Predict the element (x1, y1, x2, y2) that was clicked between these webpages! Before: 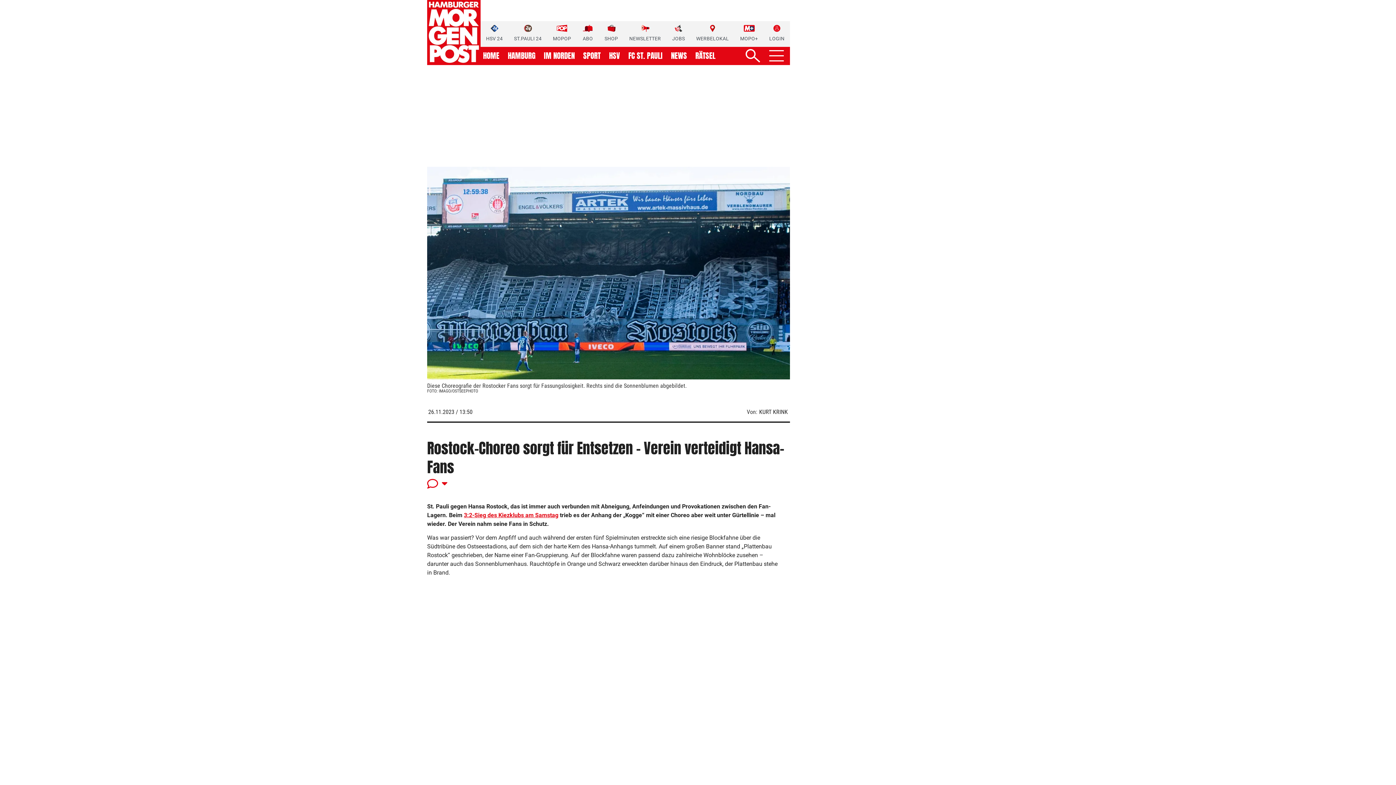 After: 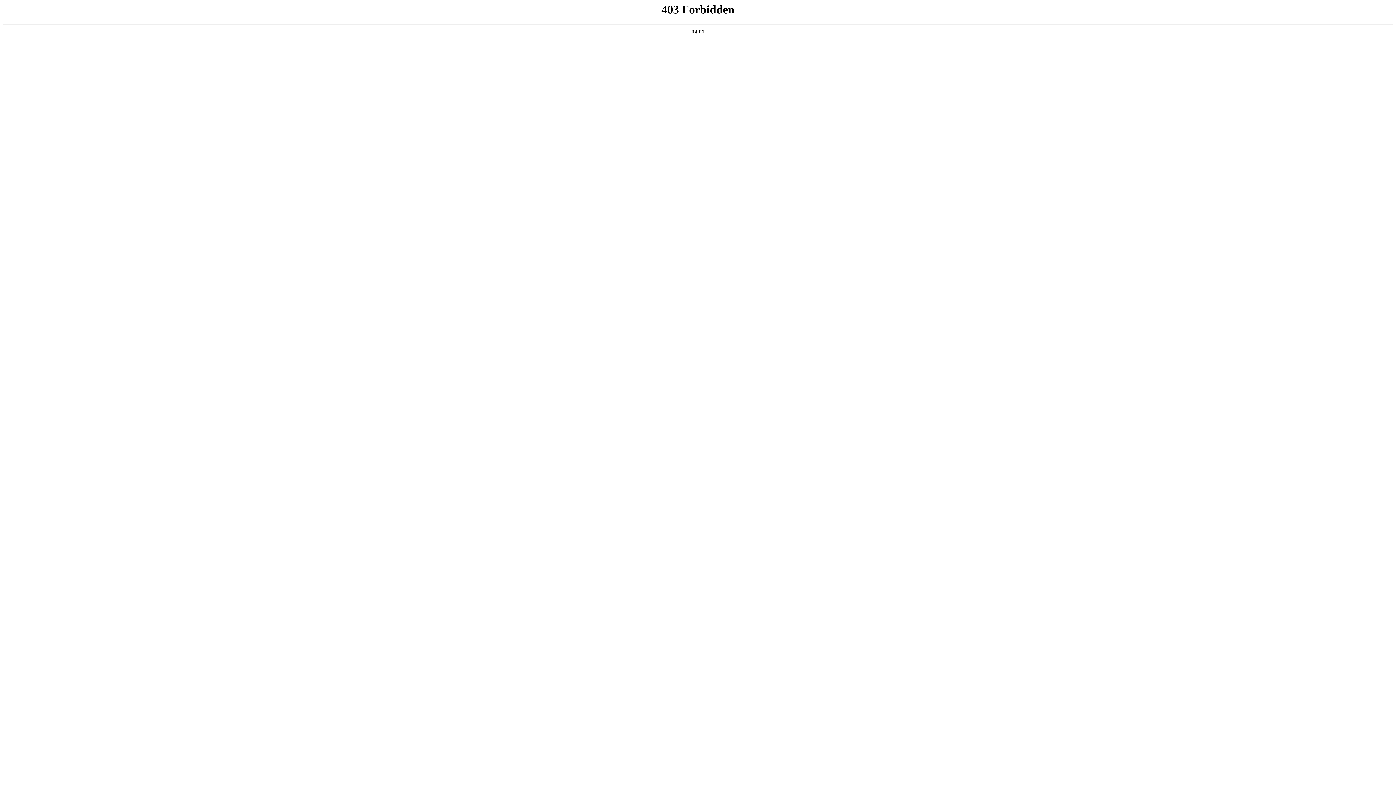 Action: label: WERBELOKAL bbox: (696, 24, 729, 42)